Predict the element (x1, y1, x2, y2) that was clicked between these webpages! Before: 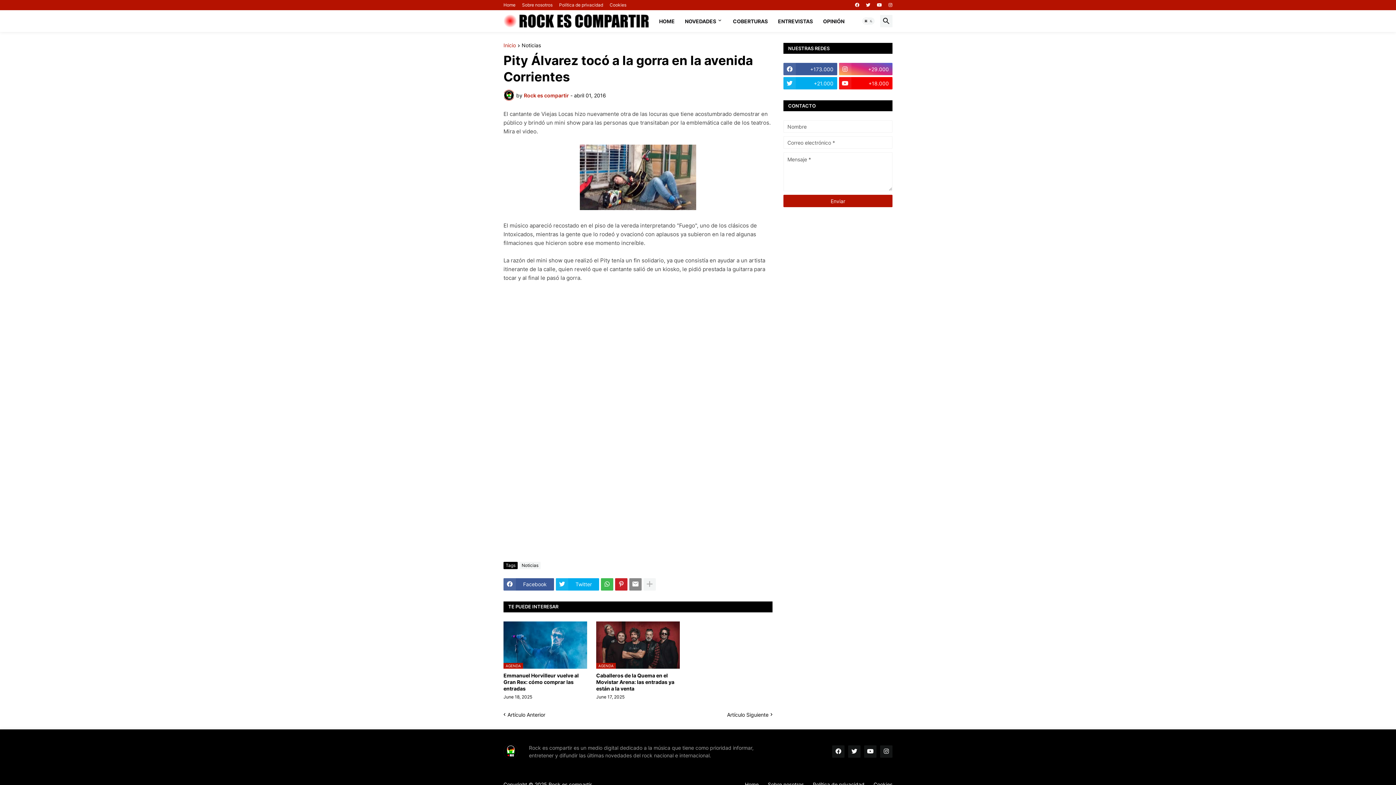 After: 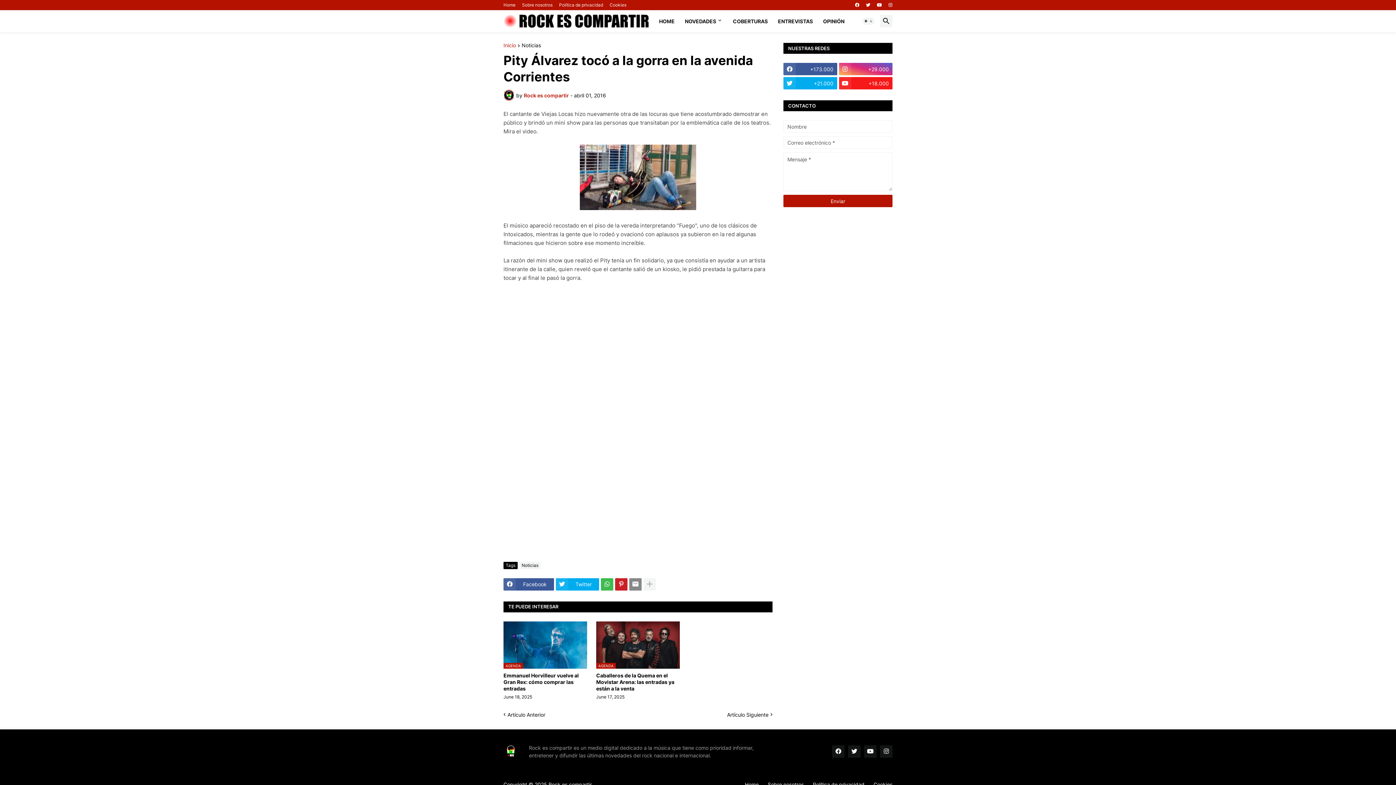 Action: label: +18.000 bbox: (839, 77, 892, 89)